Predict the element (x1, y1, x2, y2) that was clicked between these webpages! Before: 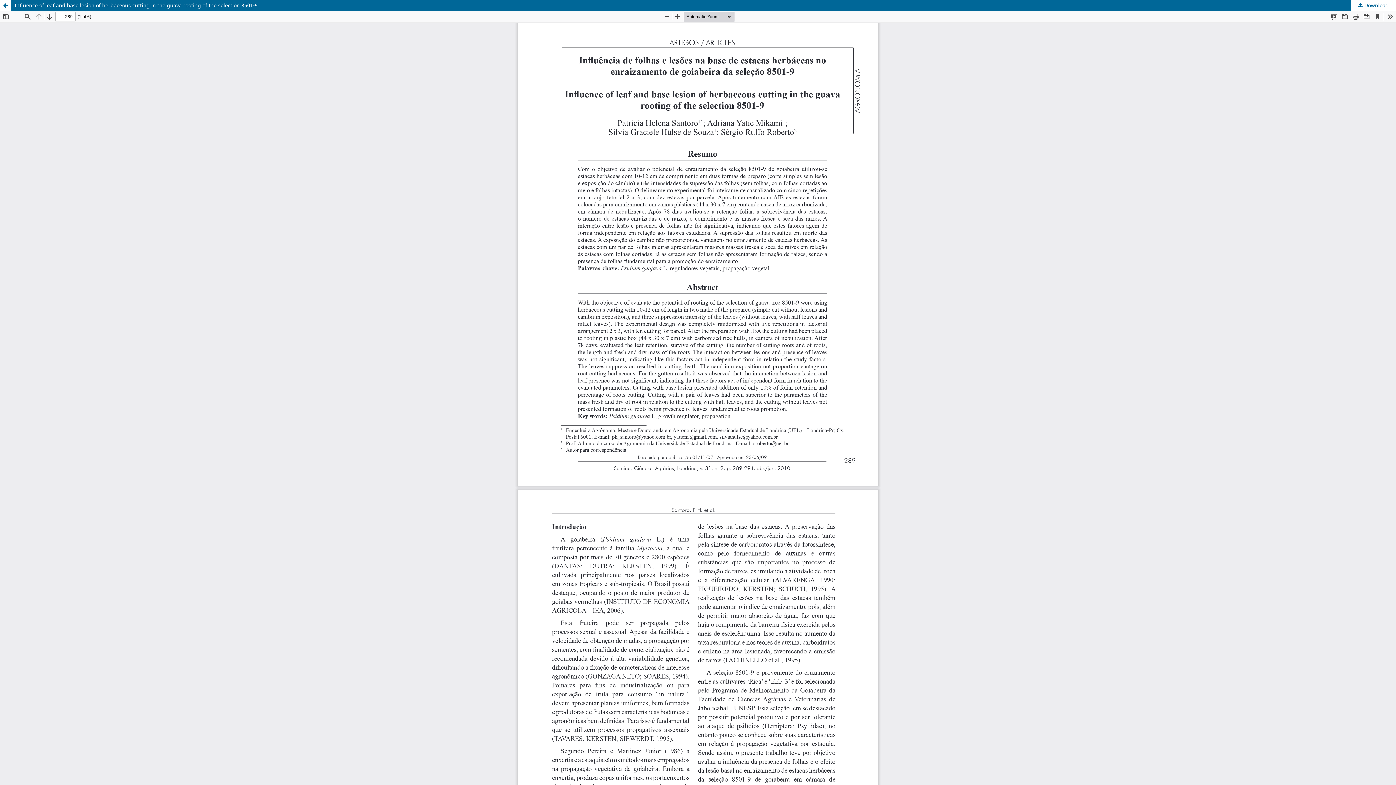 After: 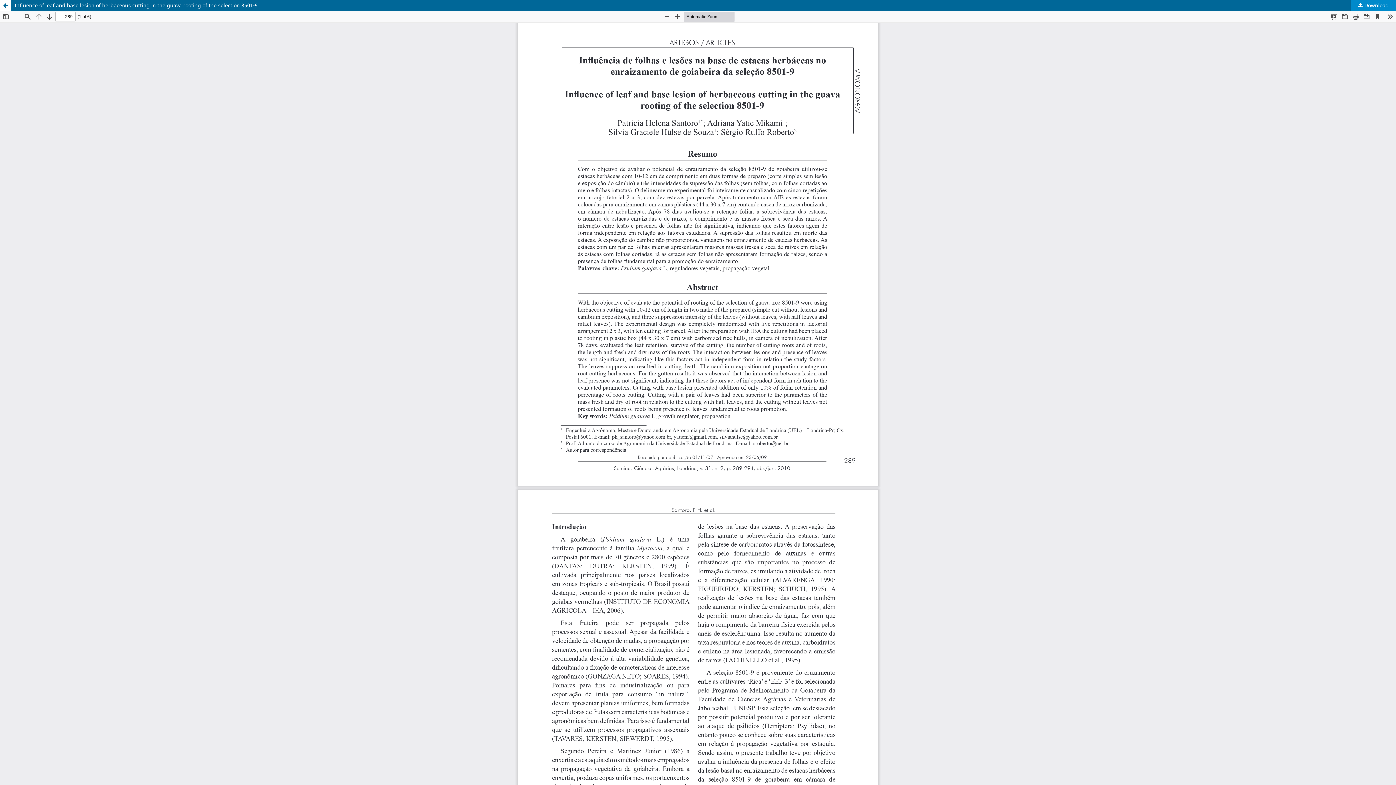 Action: bbox: (1351, 0, 1396, 10) label:  Download